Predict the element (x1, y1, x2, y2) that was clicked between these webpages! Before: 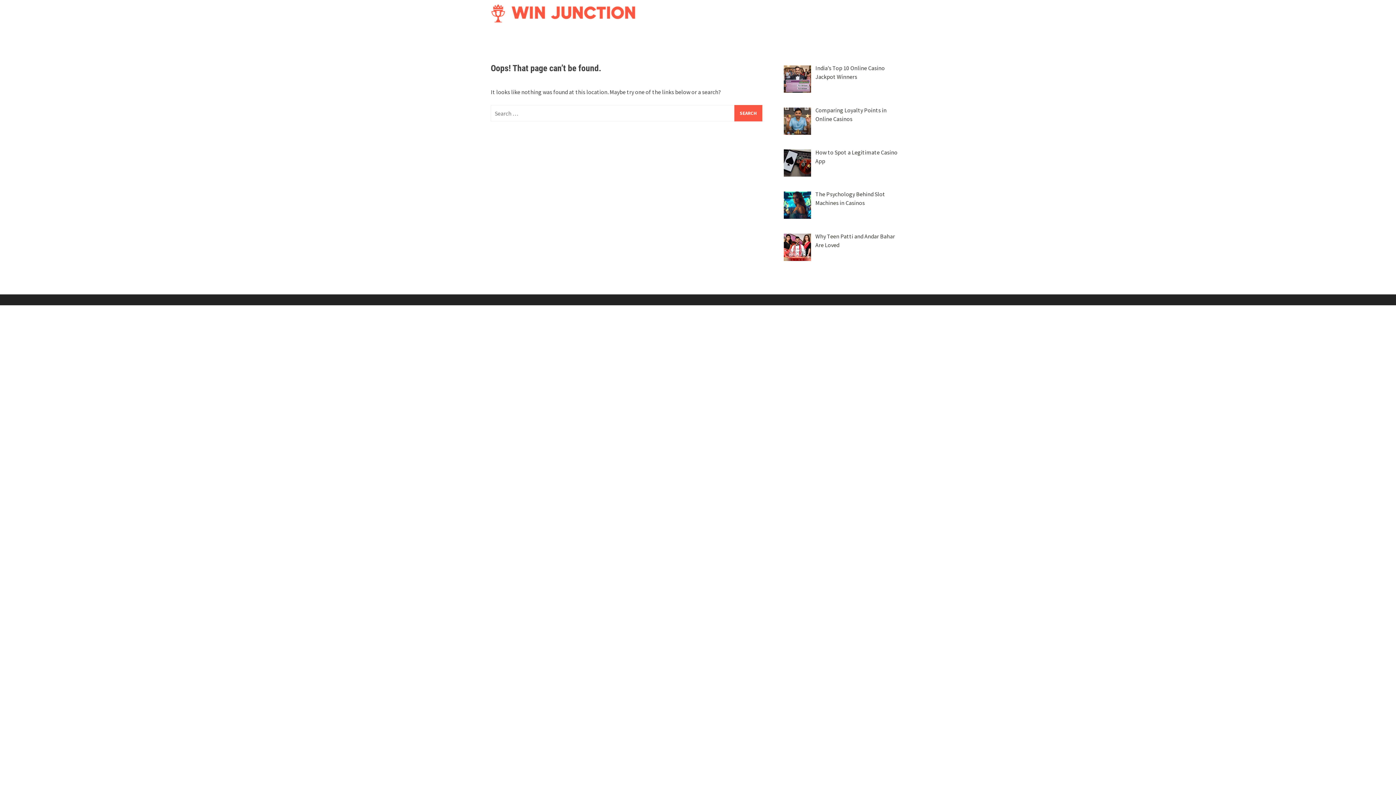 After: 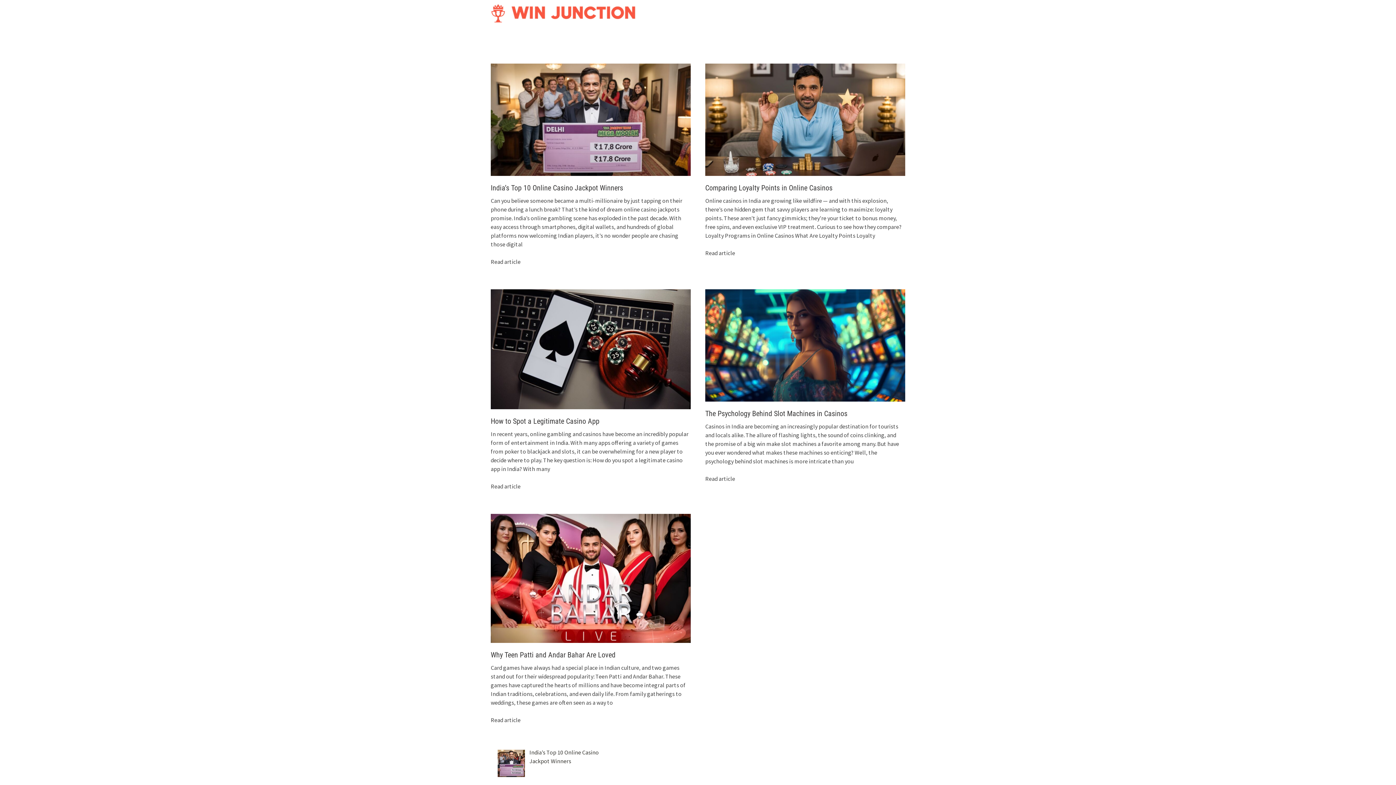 Action: bbox: (490, 8, 636, 16)